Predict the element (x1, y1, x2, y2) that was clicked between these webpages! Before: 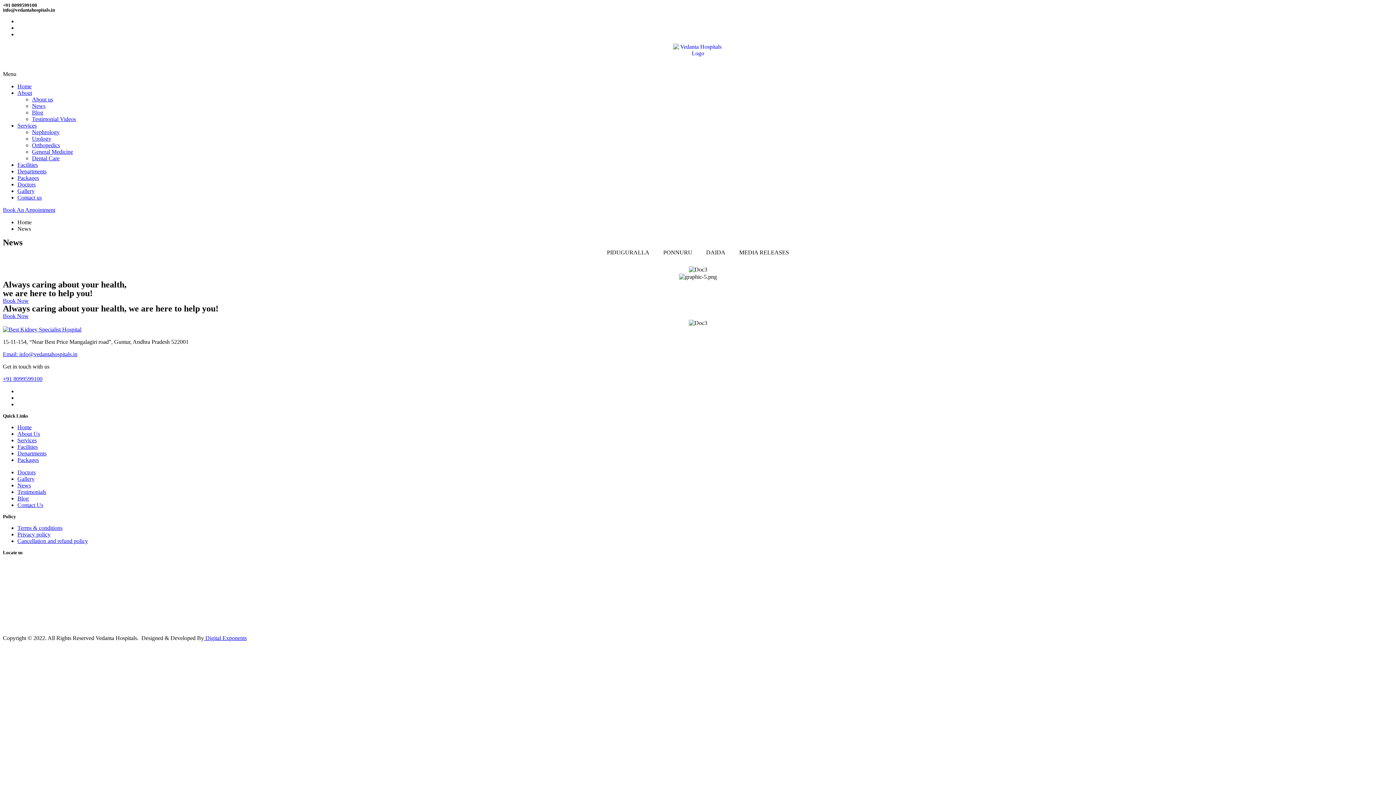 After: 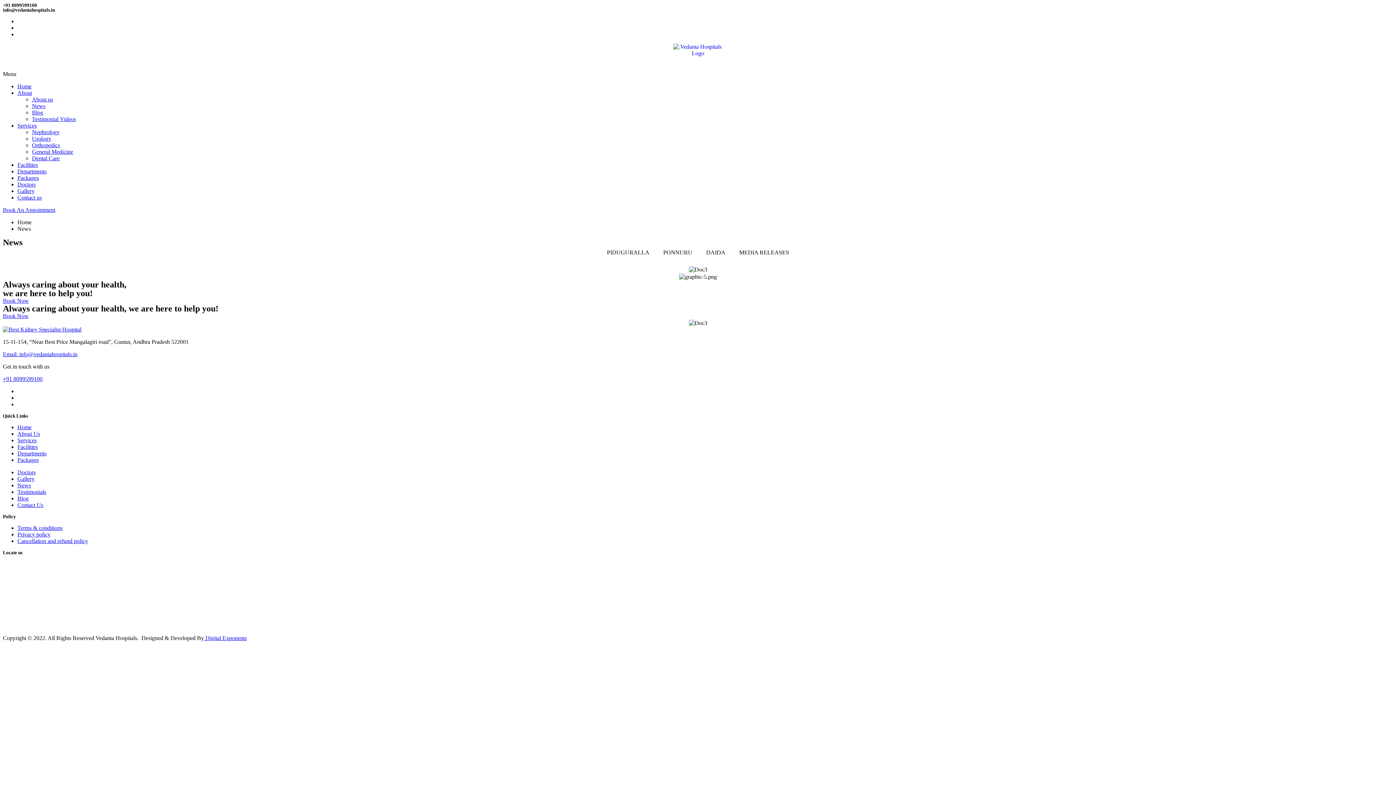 Action: bbox: (602, 246, 654, 258) label: PIDUGURALLA